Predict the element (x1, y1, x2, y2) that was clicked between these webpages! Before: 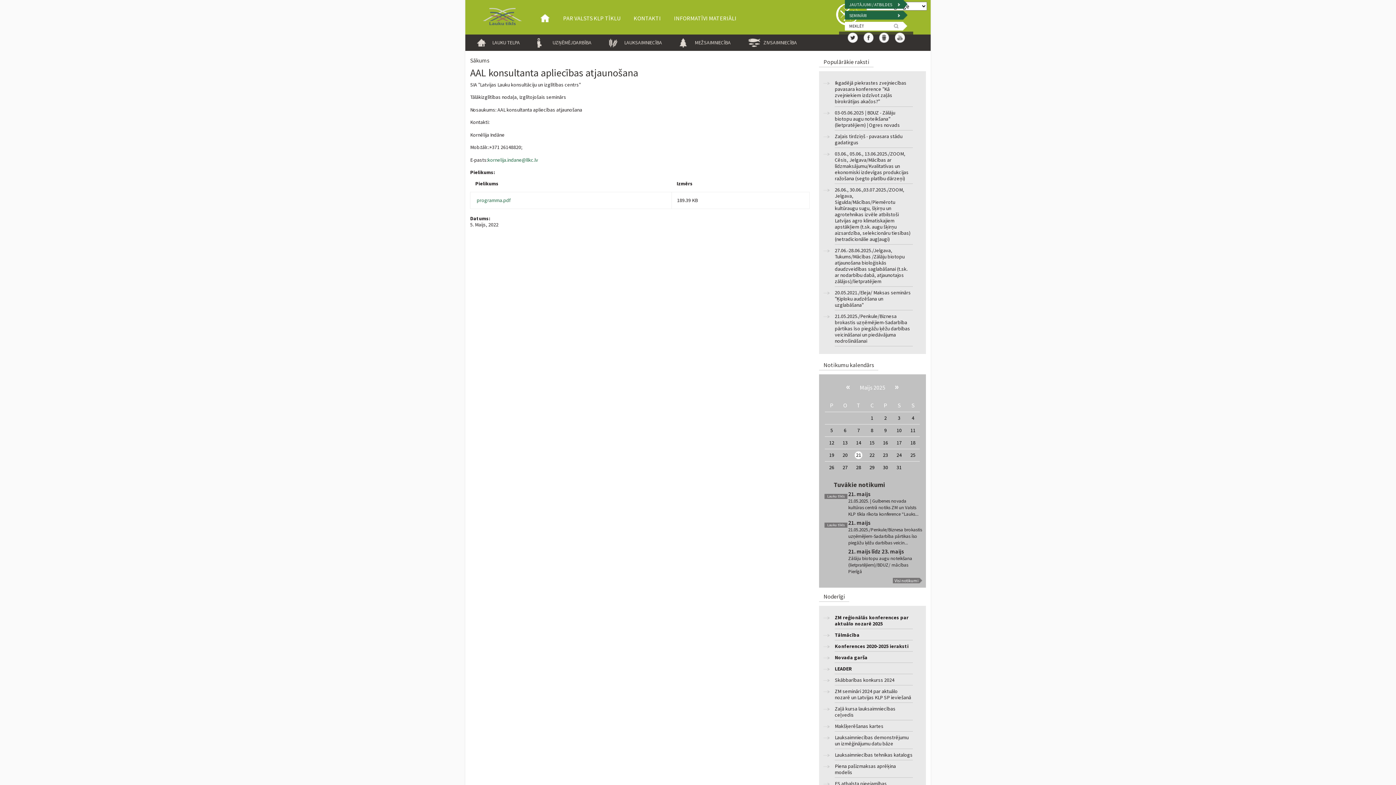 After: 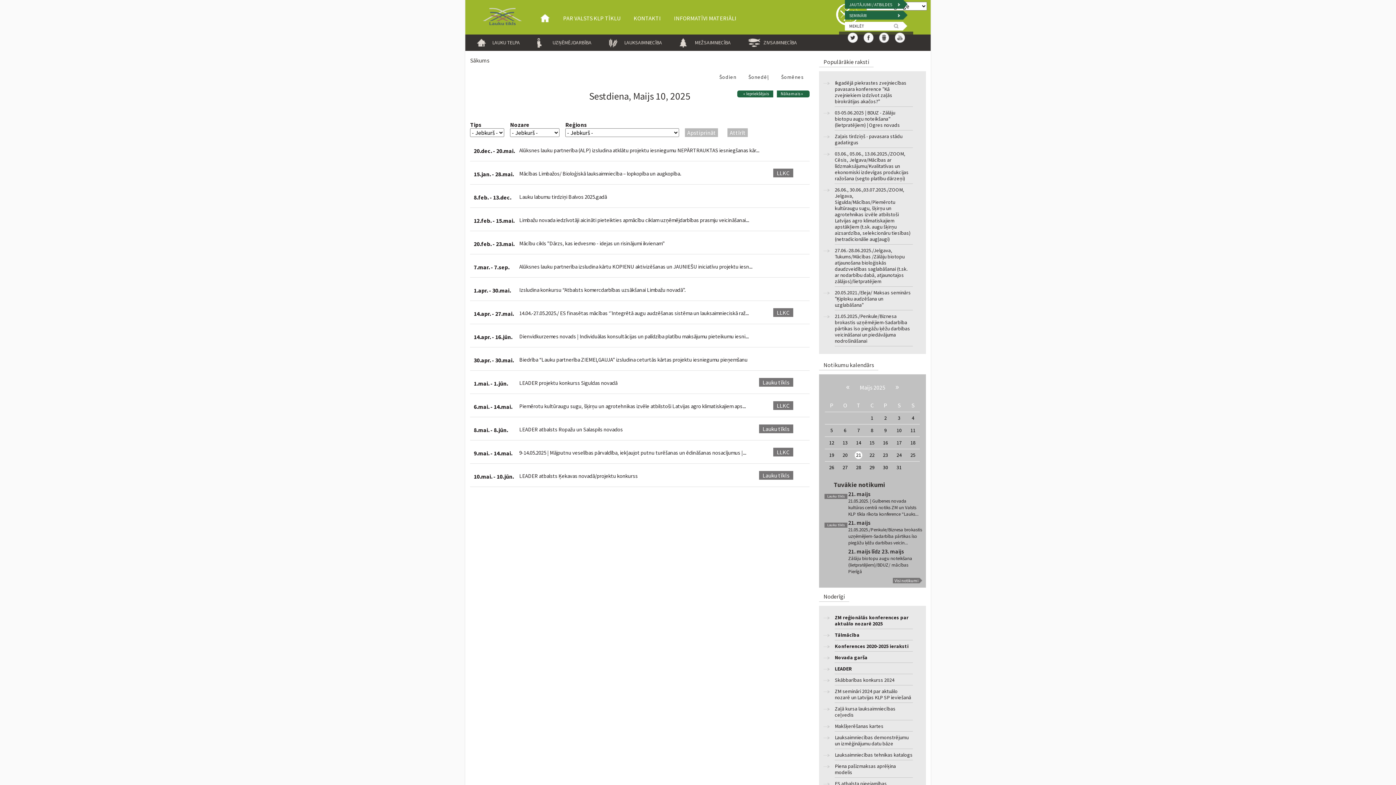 Action: label: 10 bbox: (896, 427, 901, 433)